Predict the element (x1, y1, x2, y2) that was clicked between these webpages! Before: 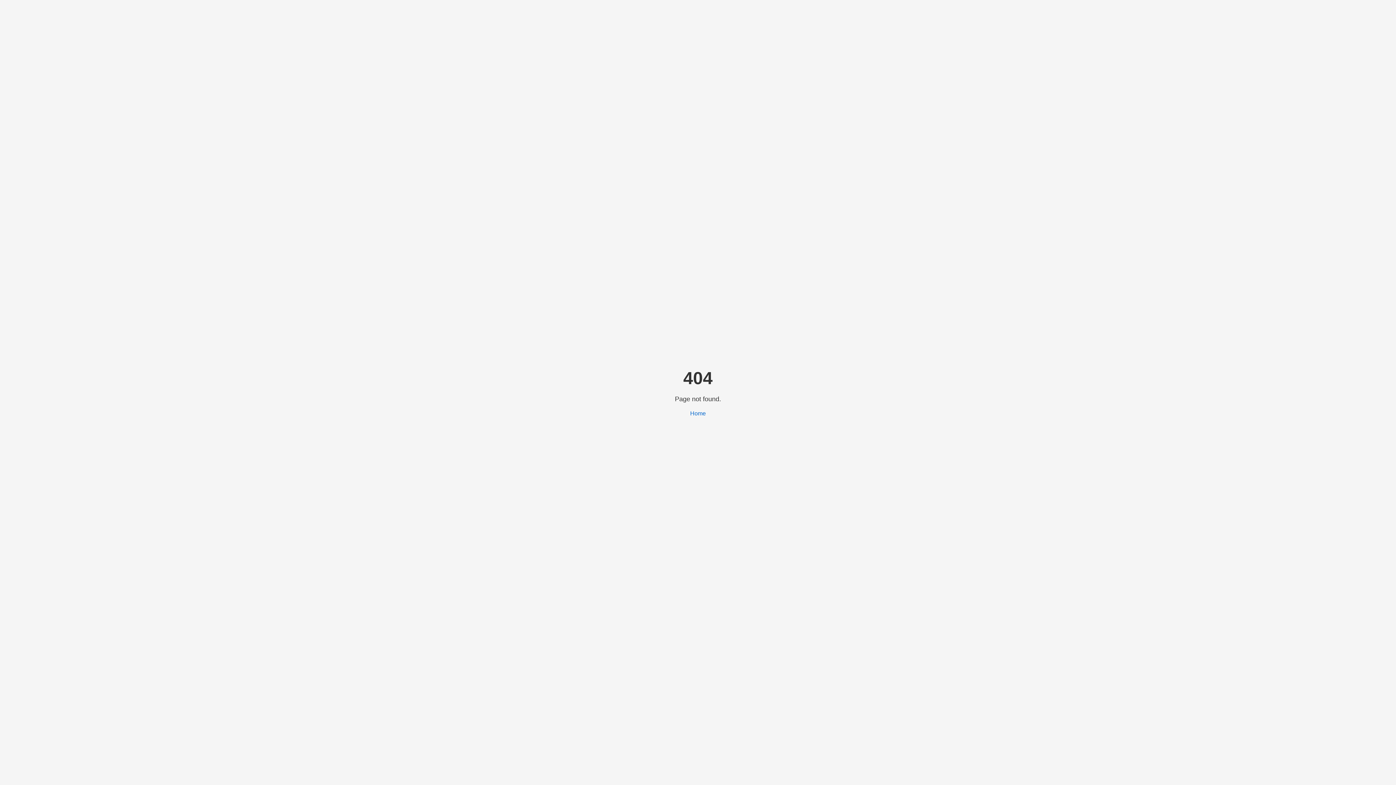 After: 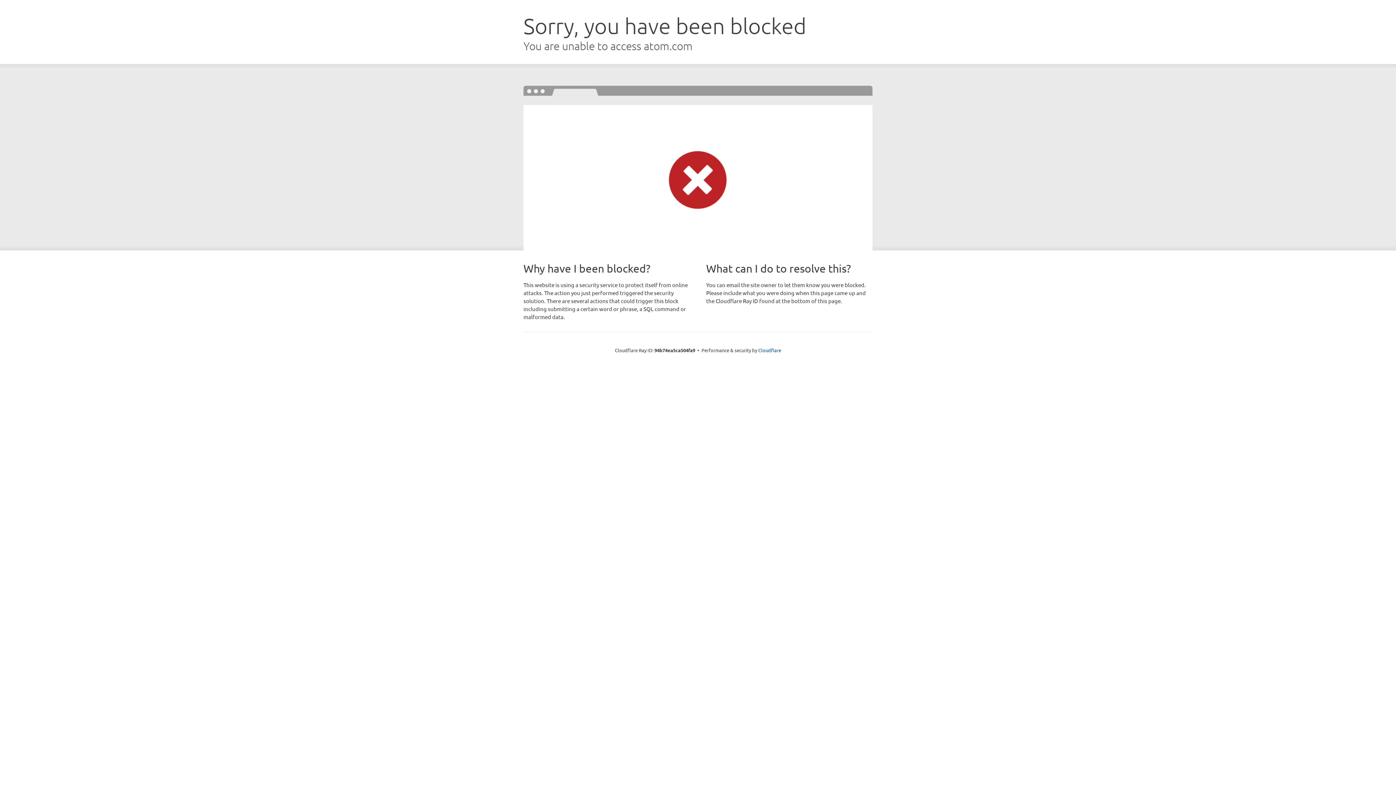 Action: label: Home bbox: (690, 410, 706, 416)